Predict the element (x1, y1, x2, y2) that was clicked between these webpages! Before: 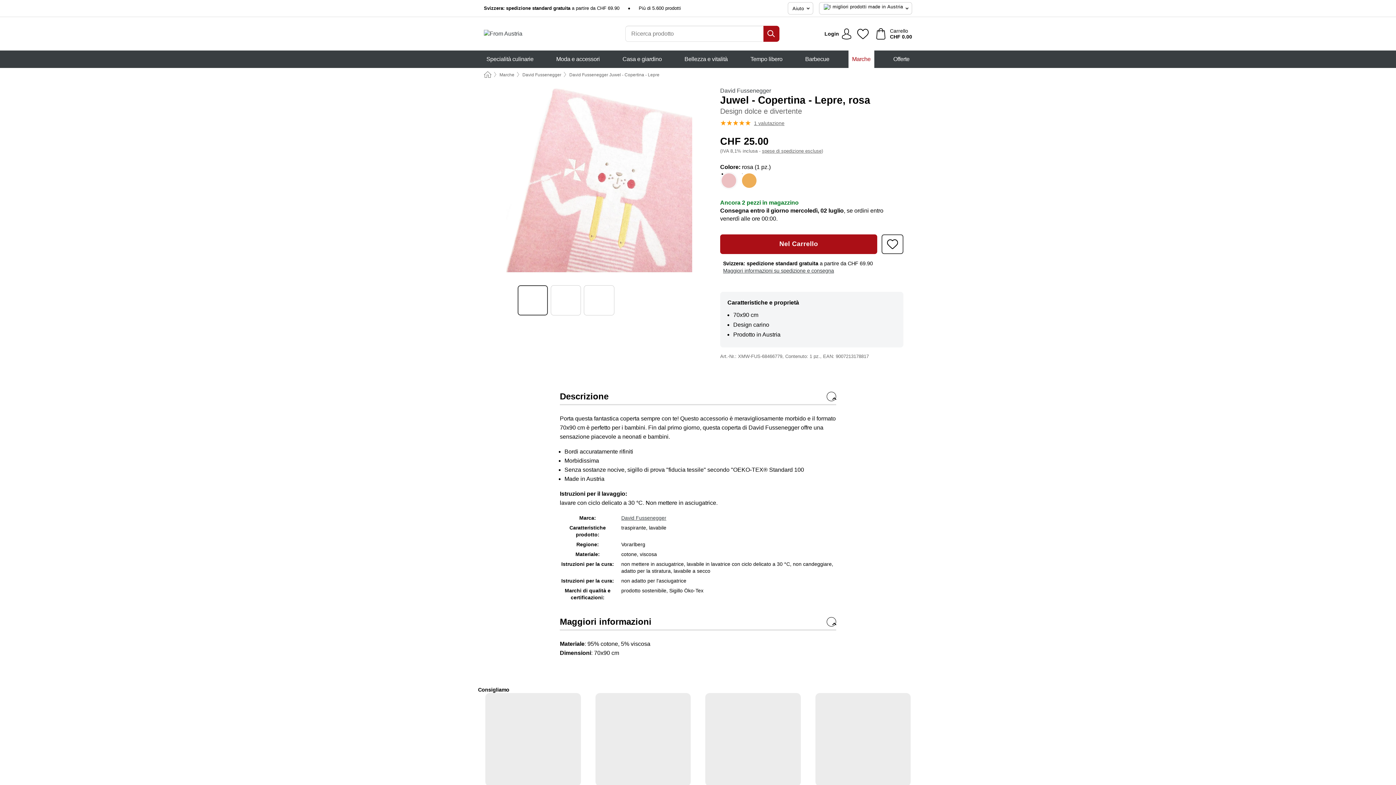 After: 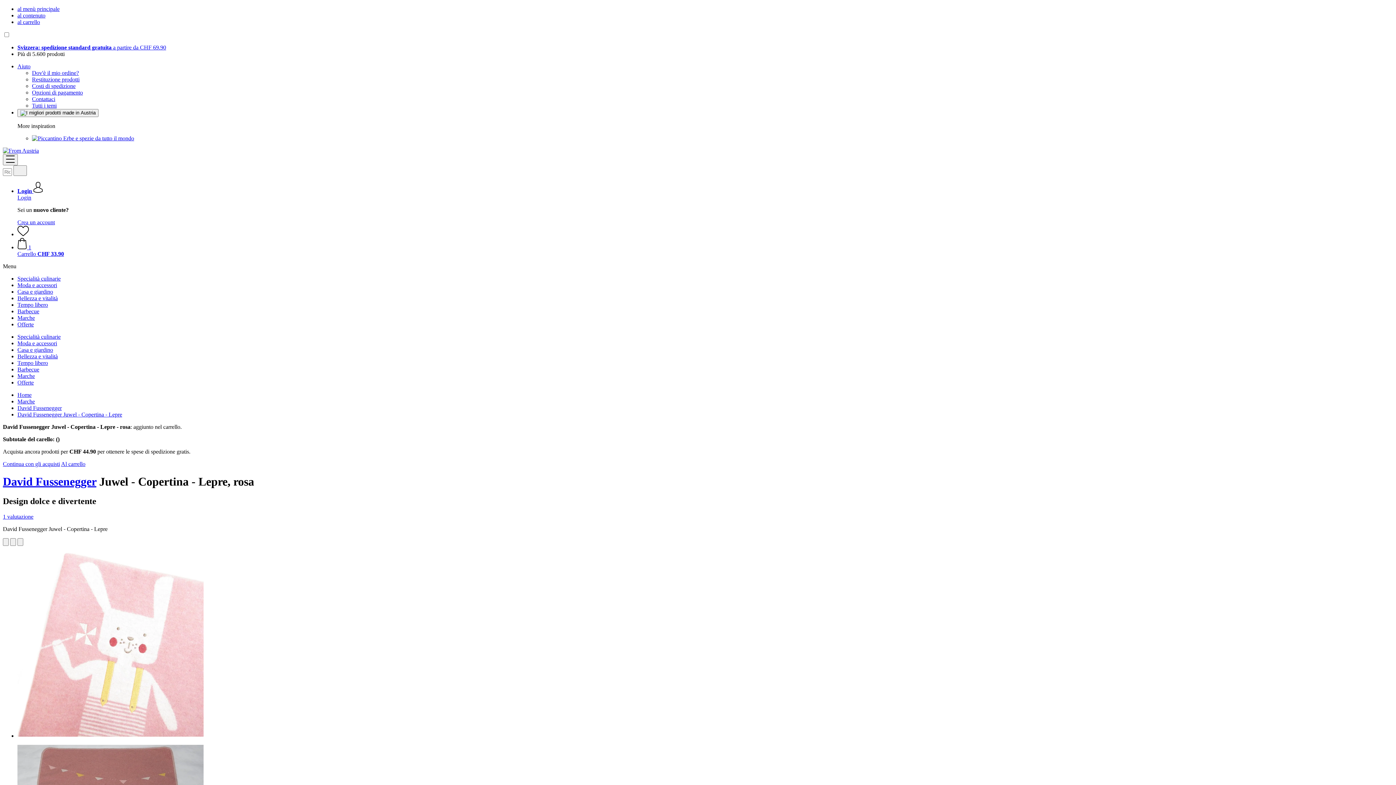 Action: label: Nel Carrello bbox: (720, 234, 877, 254)